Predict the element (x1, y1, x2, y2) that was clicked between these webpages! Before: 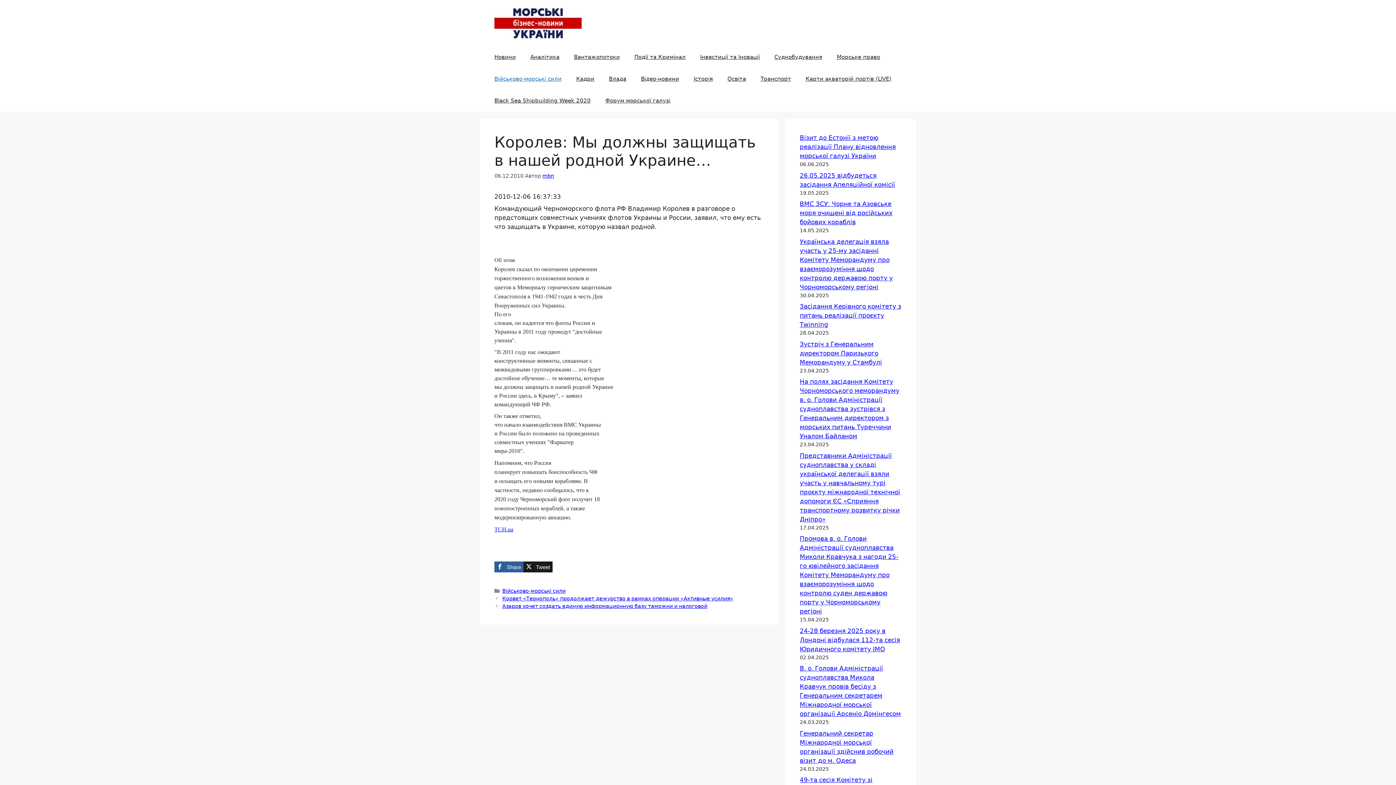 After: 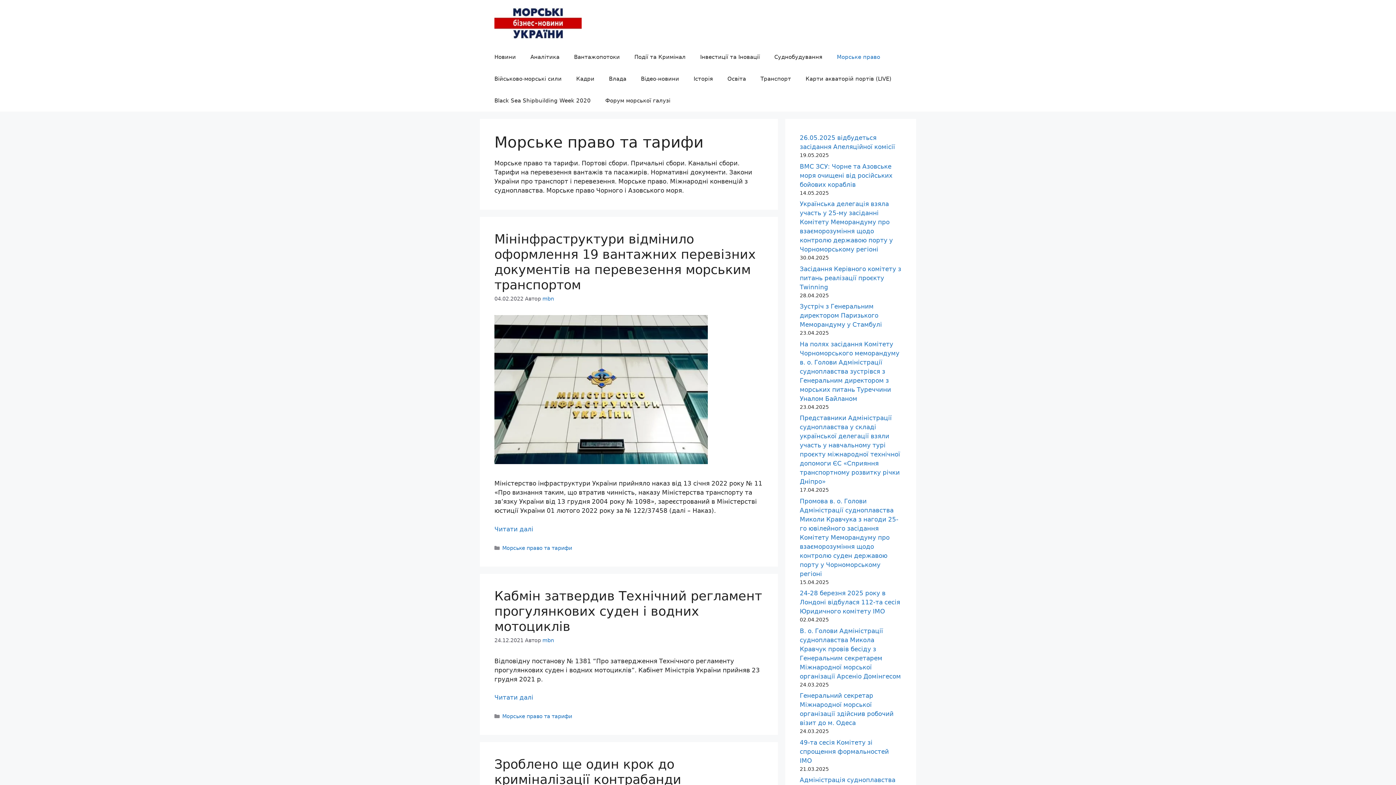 Action: bbox: (829, 46, 887, 68) label: Морське право